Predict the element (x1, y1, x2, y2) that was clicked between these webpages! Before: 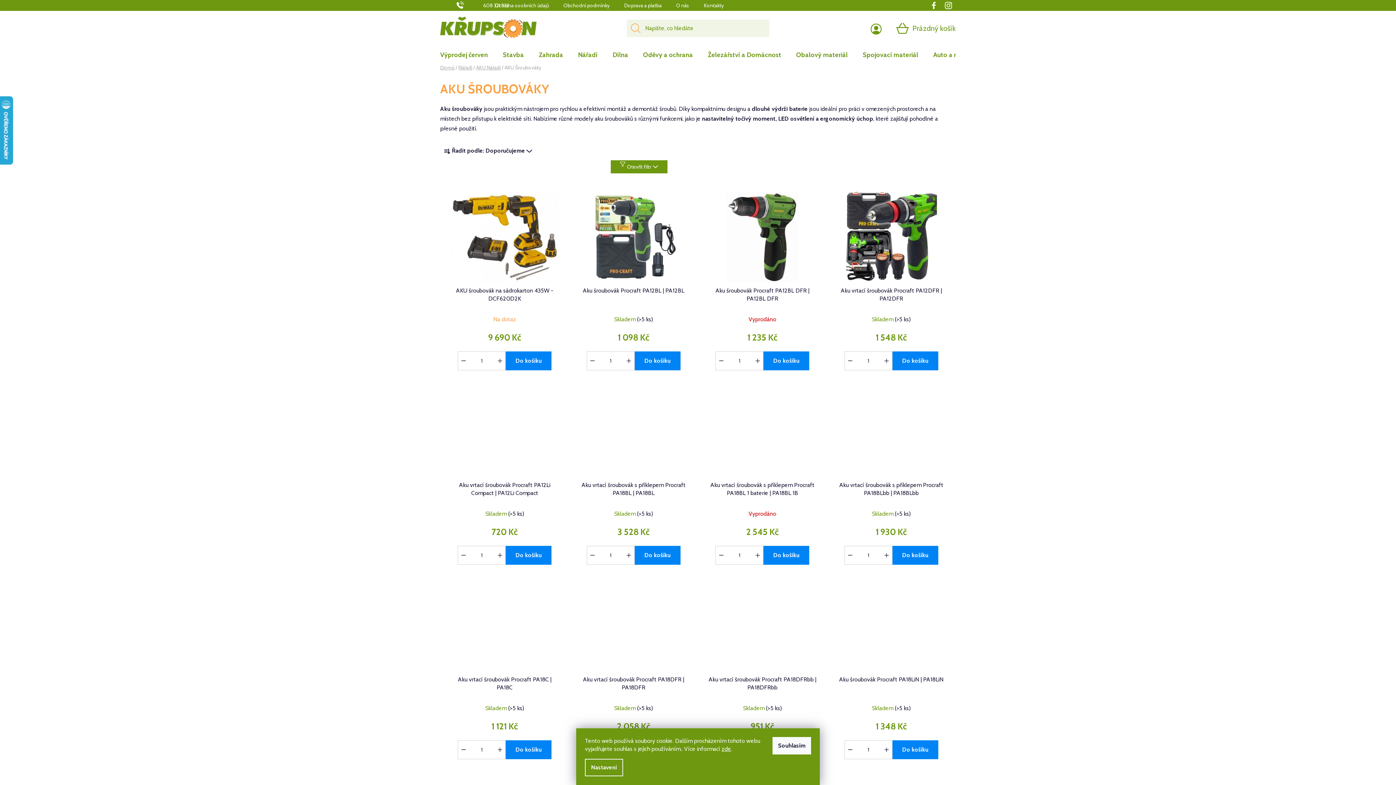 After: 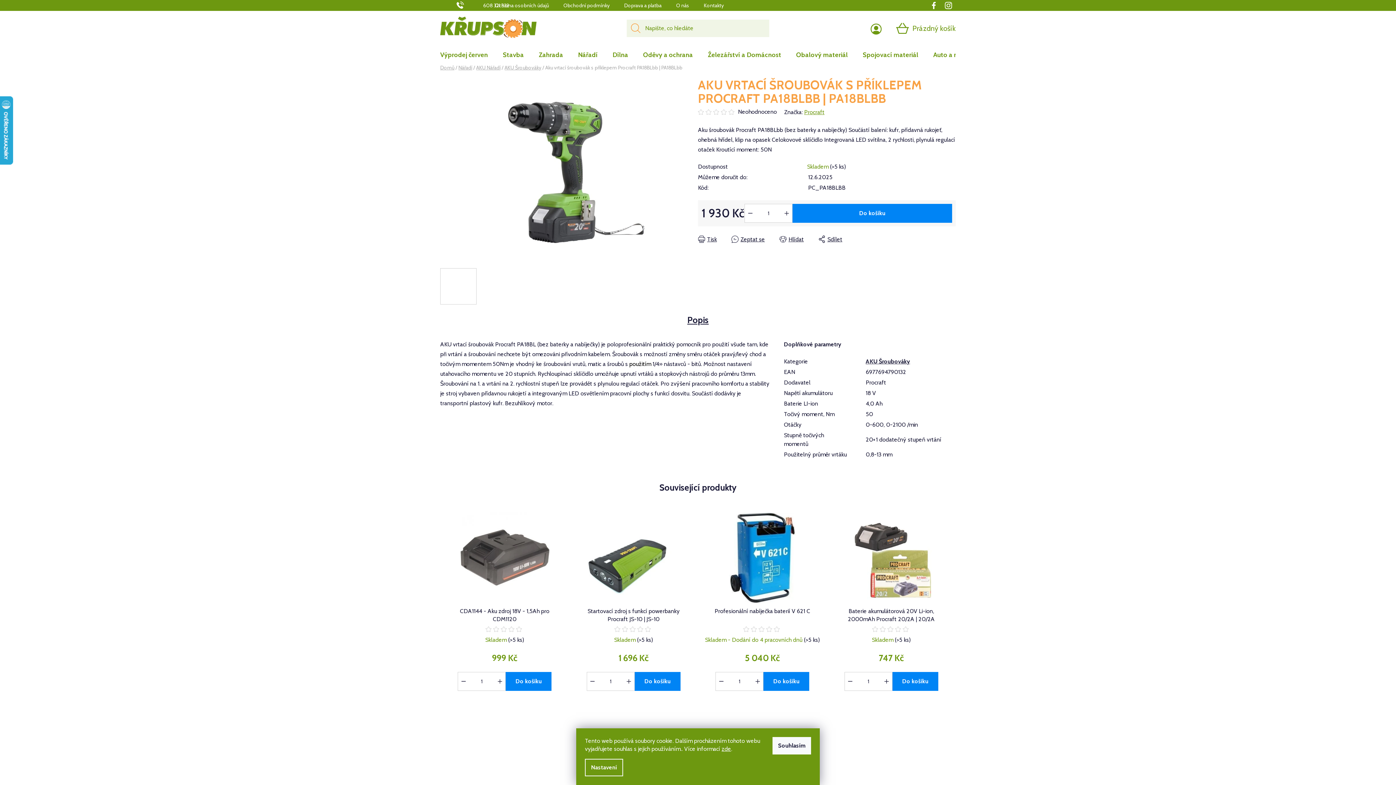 Action: bbox: (831, 481, 952, 497) label: Aku vrtací šroubovák s příklepem Procraft PA18BLbb | PA18BLbb